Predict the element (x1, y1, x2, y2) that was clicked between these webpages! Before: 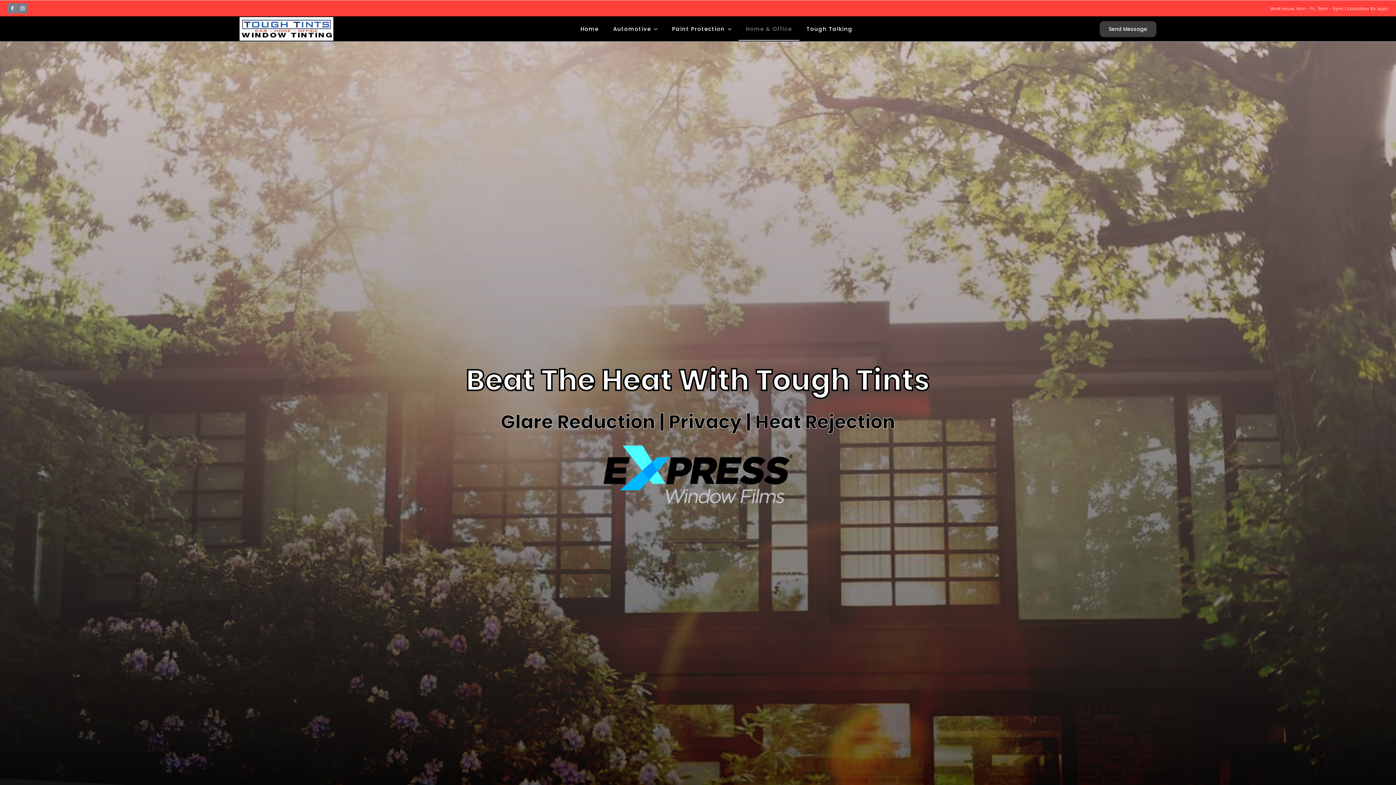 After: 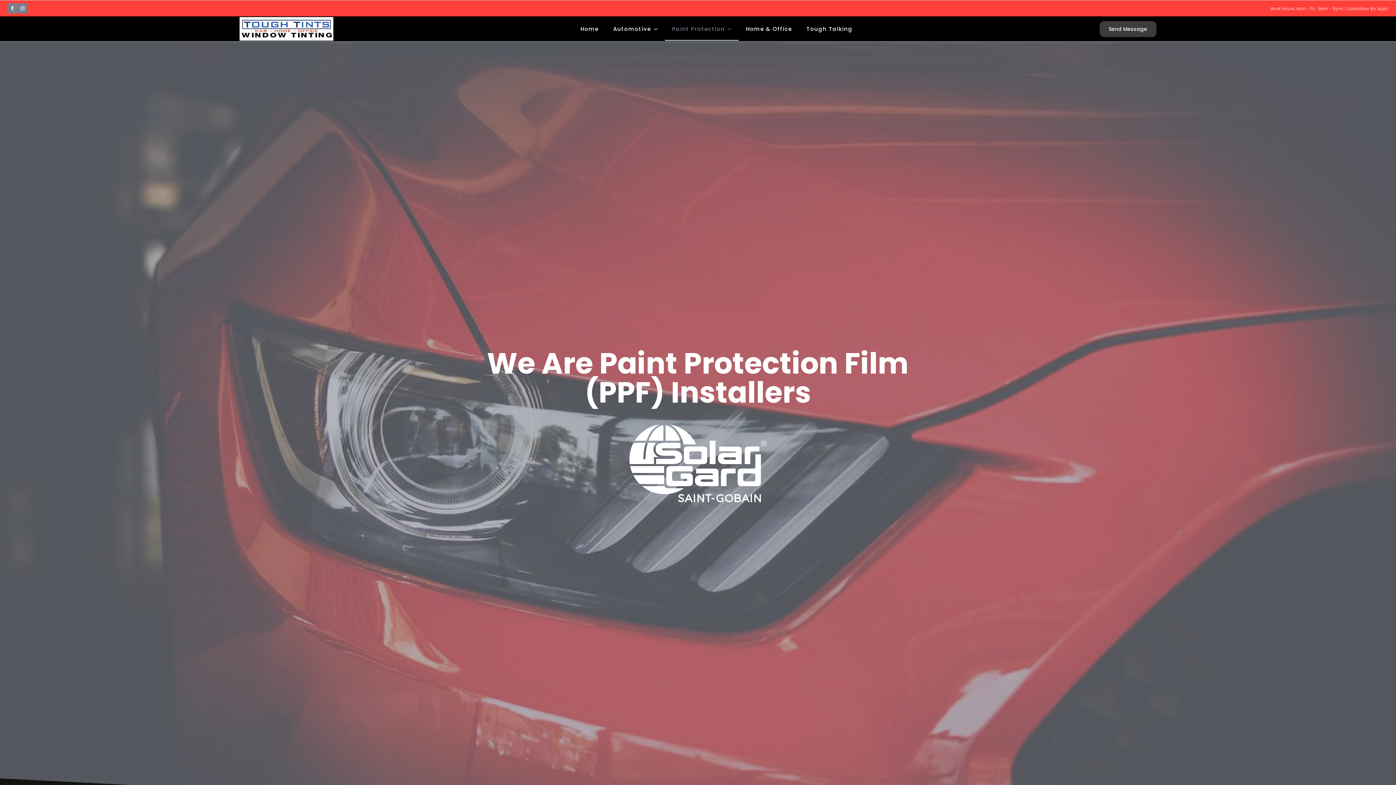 Action: bbox: (664, 17, 725, 40) label: Paint Protection